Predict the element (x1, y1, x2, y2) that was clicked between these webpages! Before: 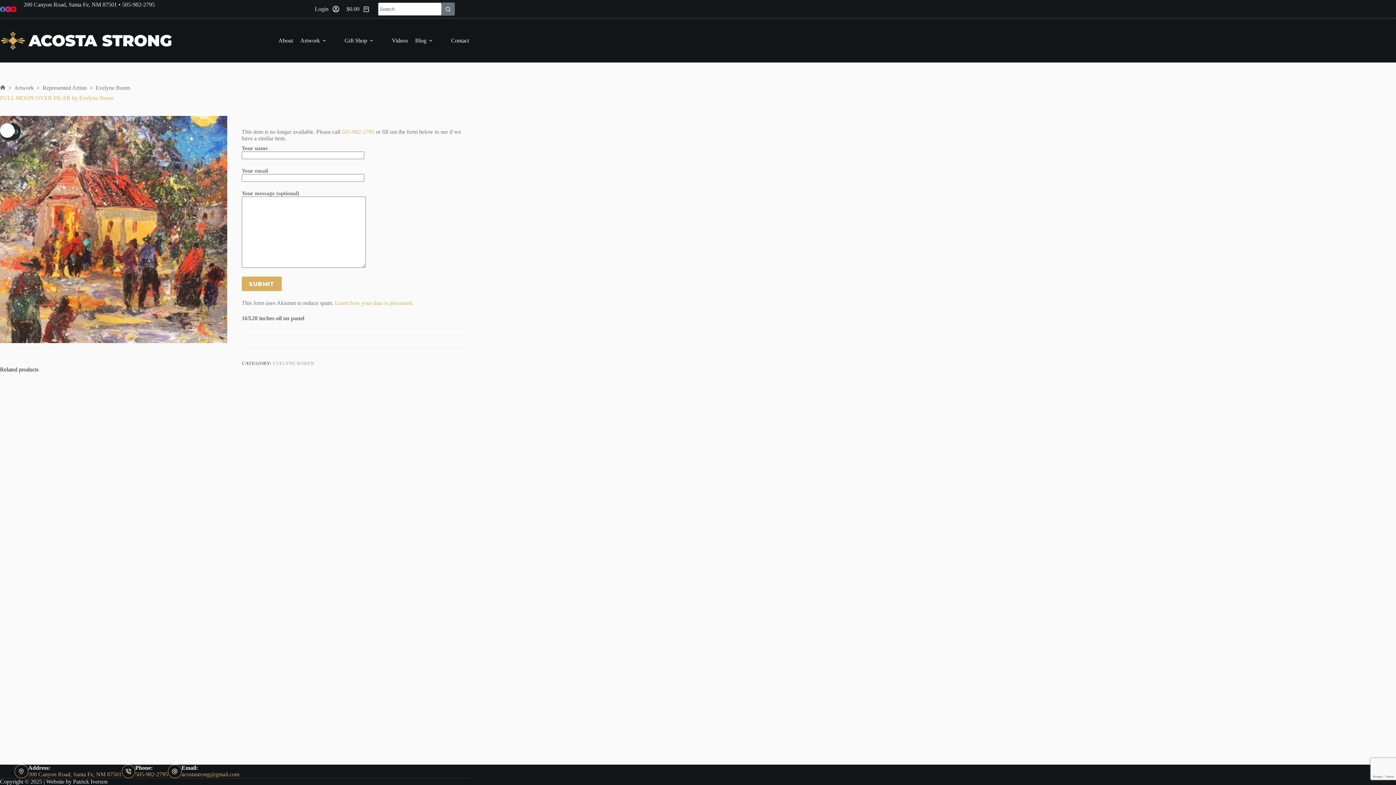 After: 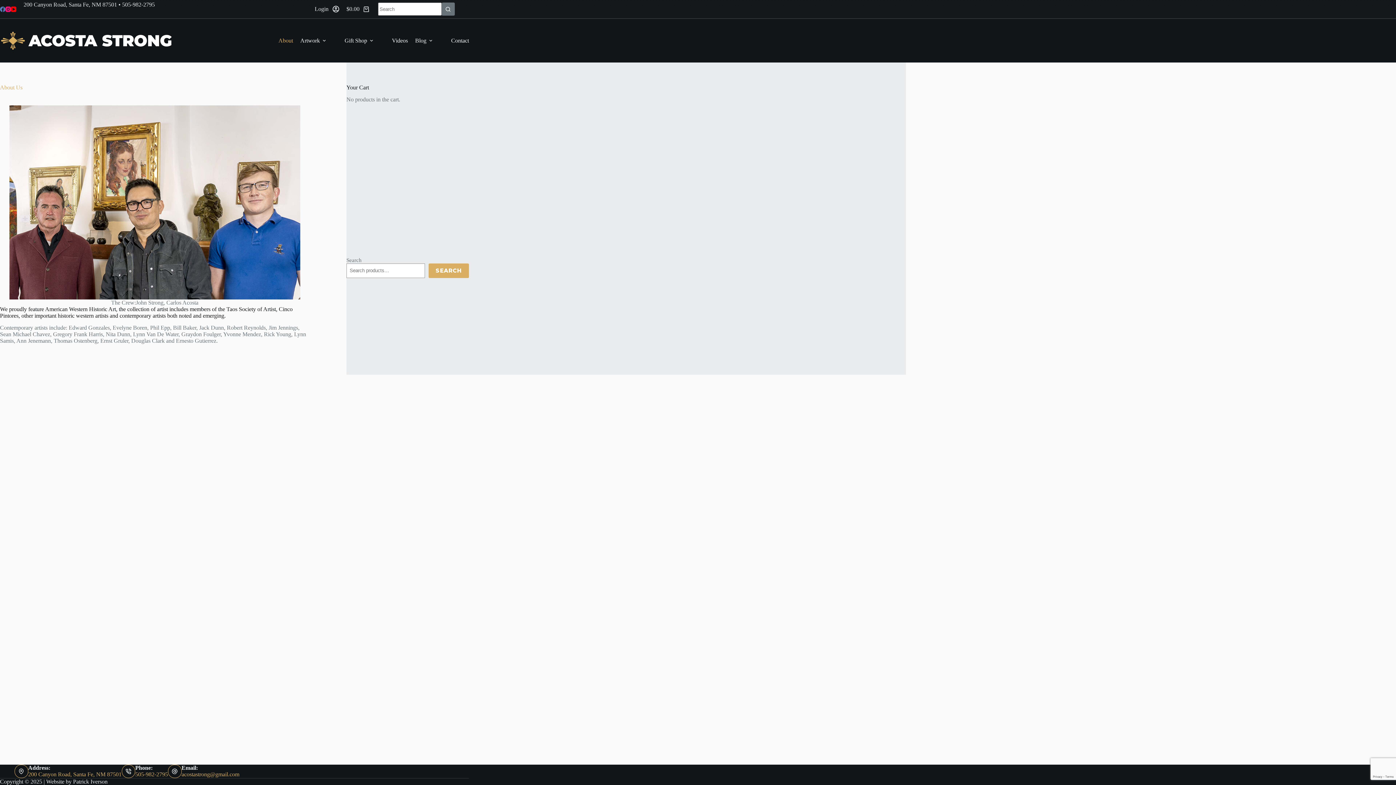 Action: bbox: (274, 33, 296, 47) label: About